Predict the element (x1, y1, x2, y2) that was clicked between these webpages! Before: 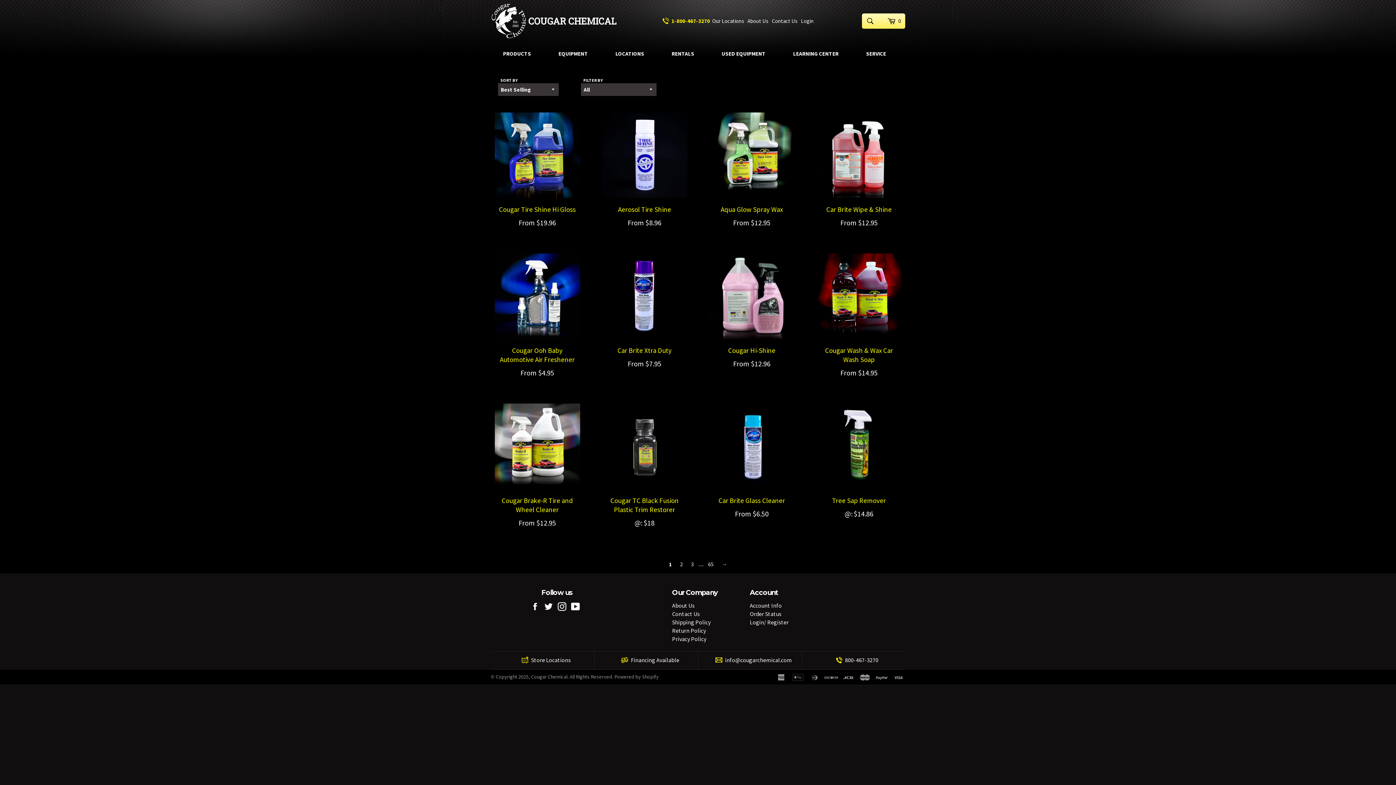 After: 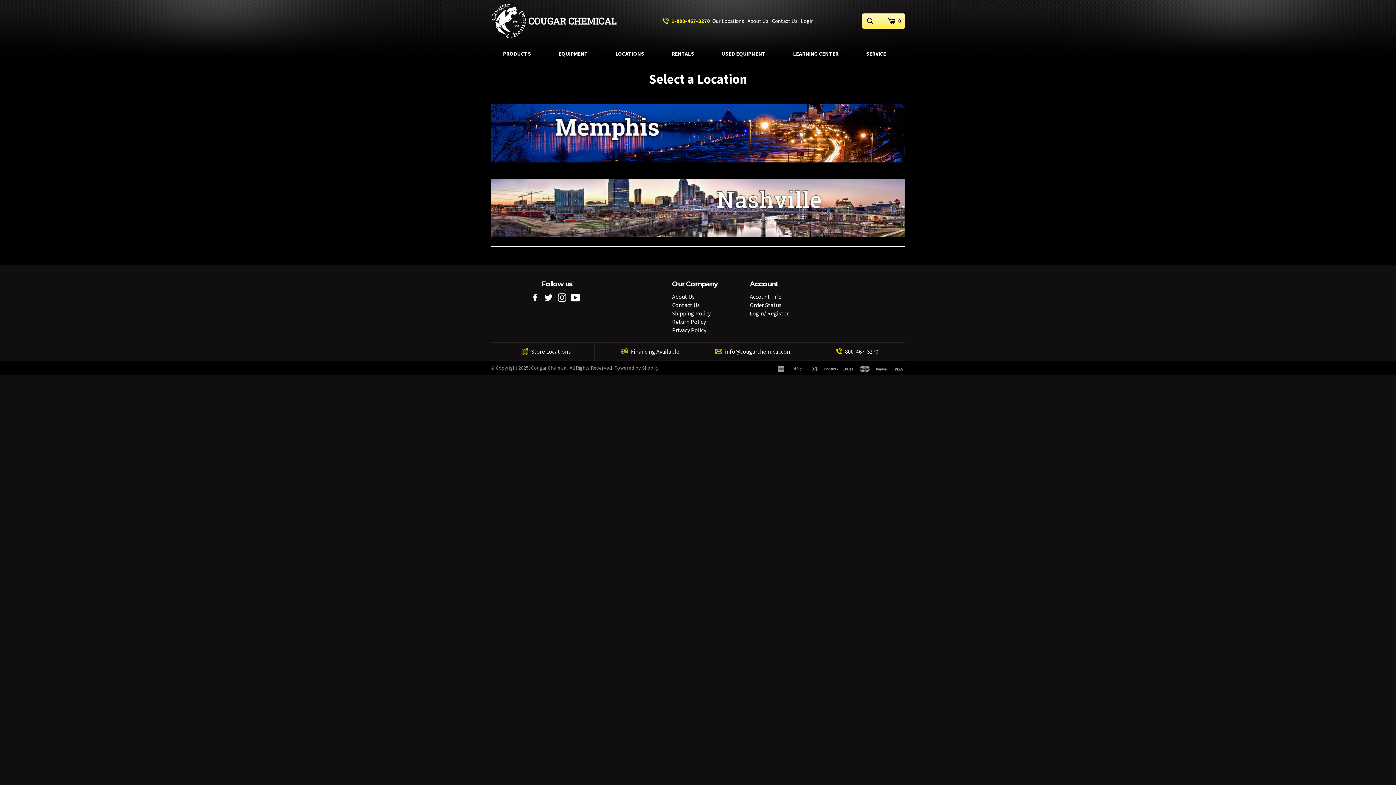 Action: label: LOCATIONS bbox: (603, 42, 656, 64)